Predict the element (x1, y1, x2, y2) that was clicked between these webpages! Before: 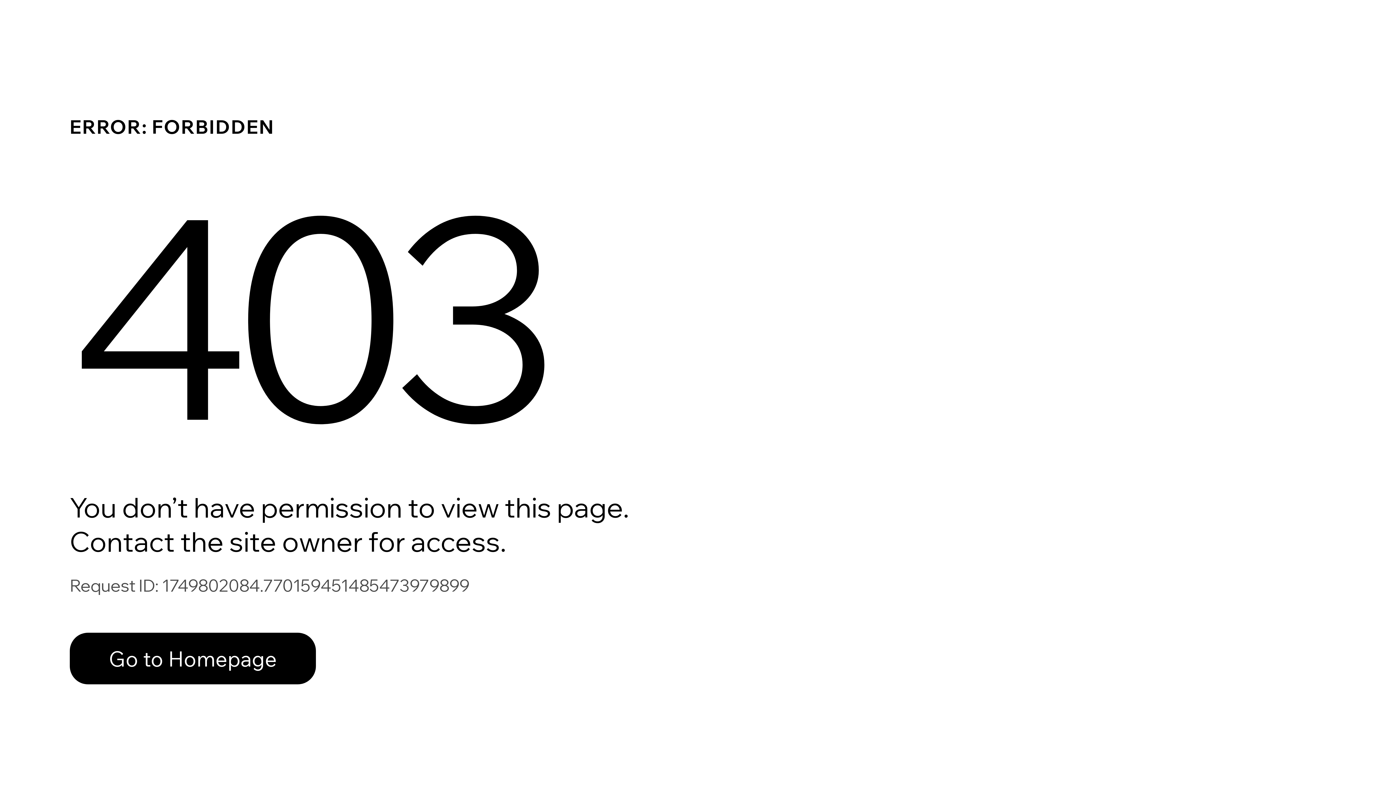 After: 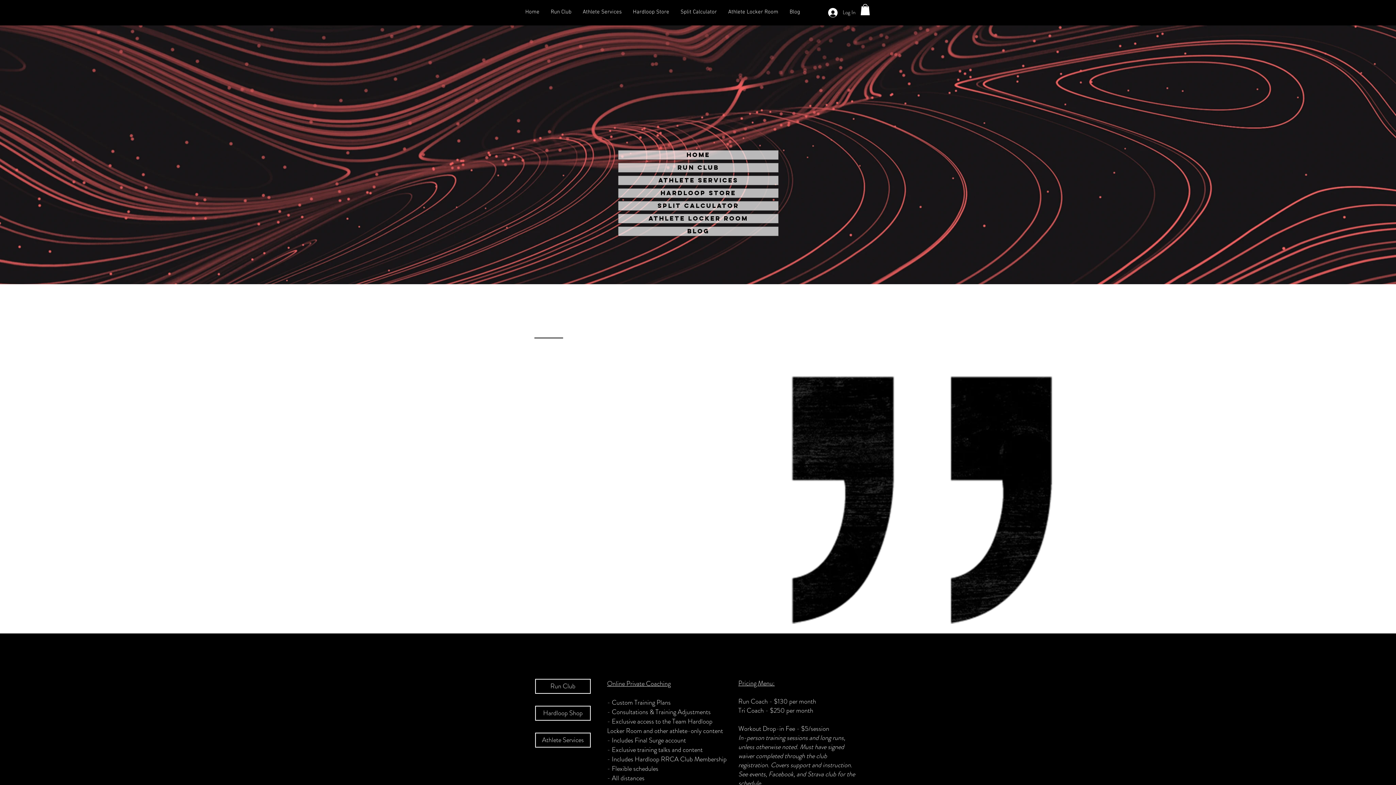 Action: label: Go to Homepage bbox: (69, 633, 316, 684)